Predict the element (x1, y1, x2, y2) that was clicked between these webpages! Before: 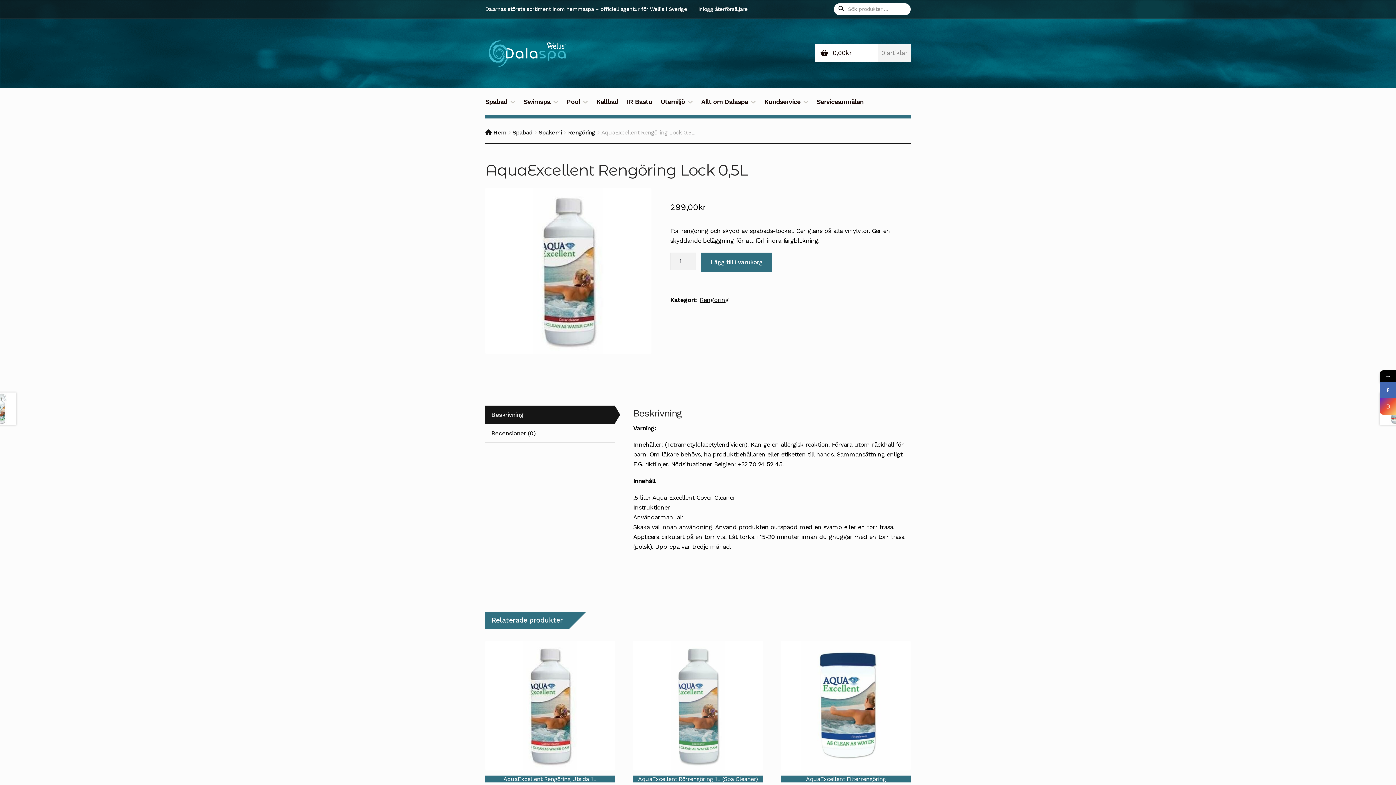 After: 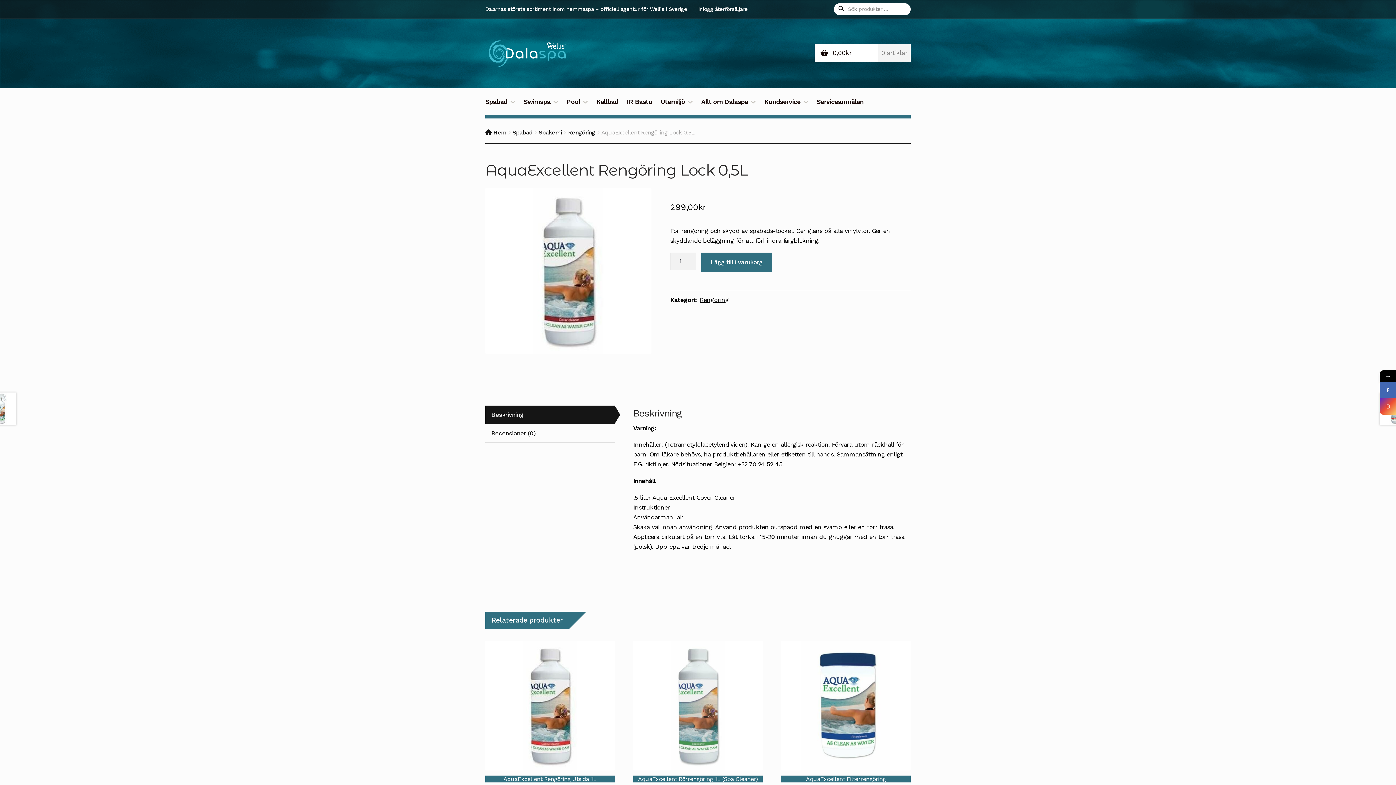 Action: bbox: (485, 405, 614, 424) label: Beskrivning